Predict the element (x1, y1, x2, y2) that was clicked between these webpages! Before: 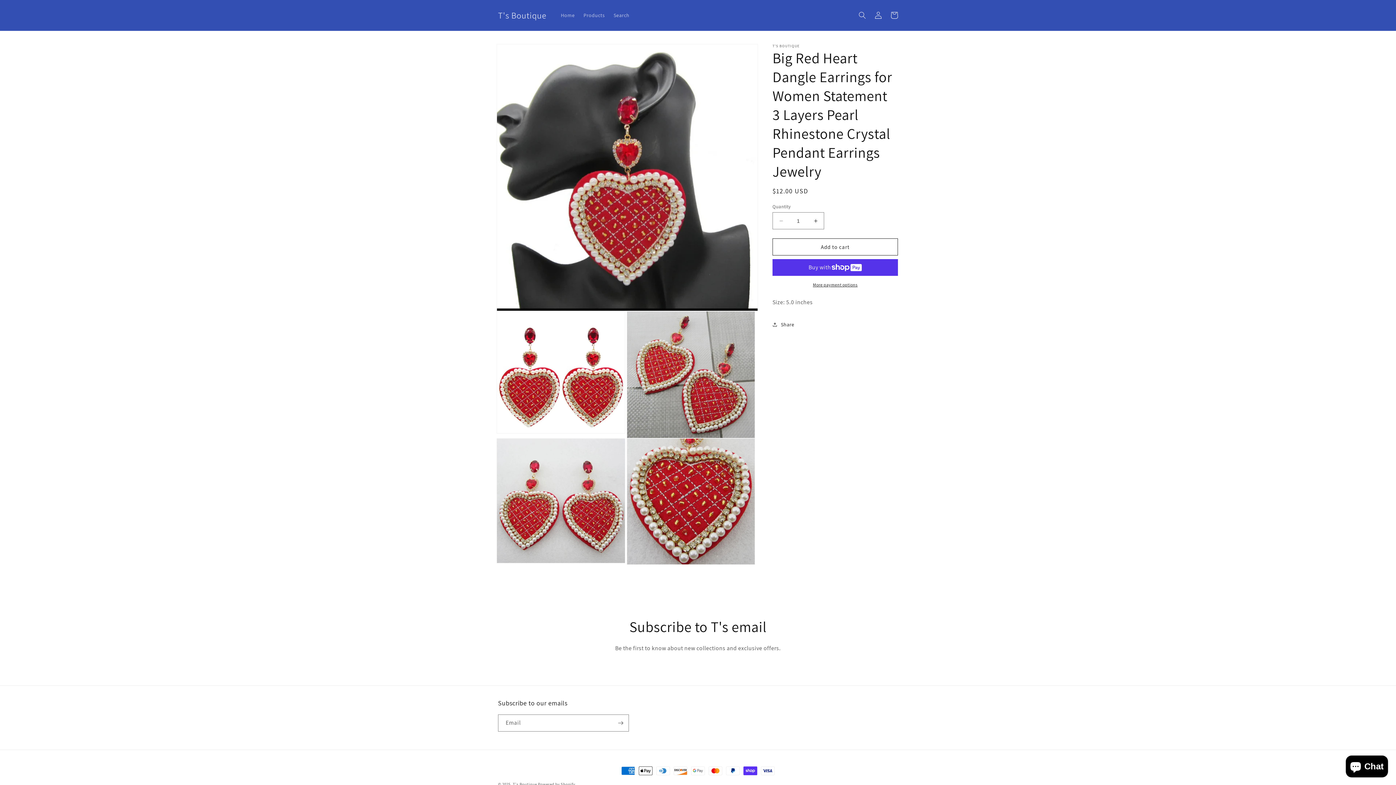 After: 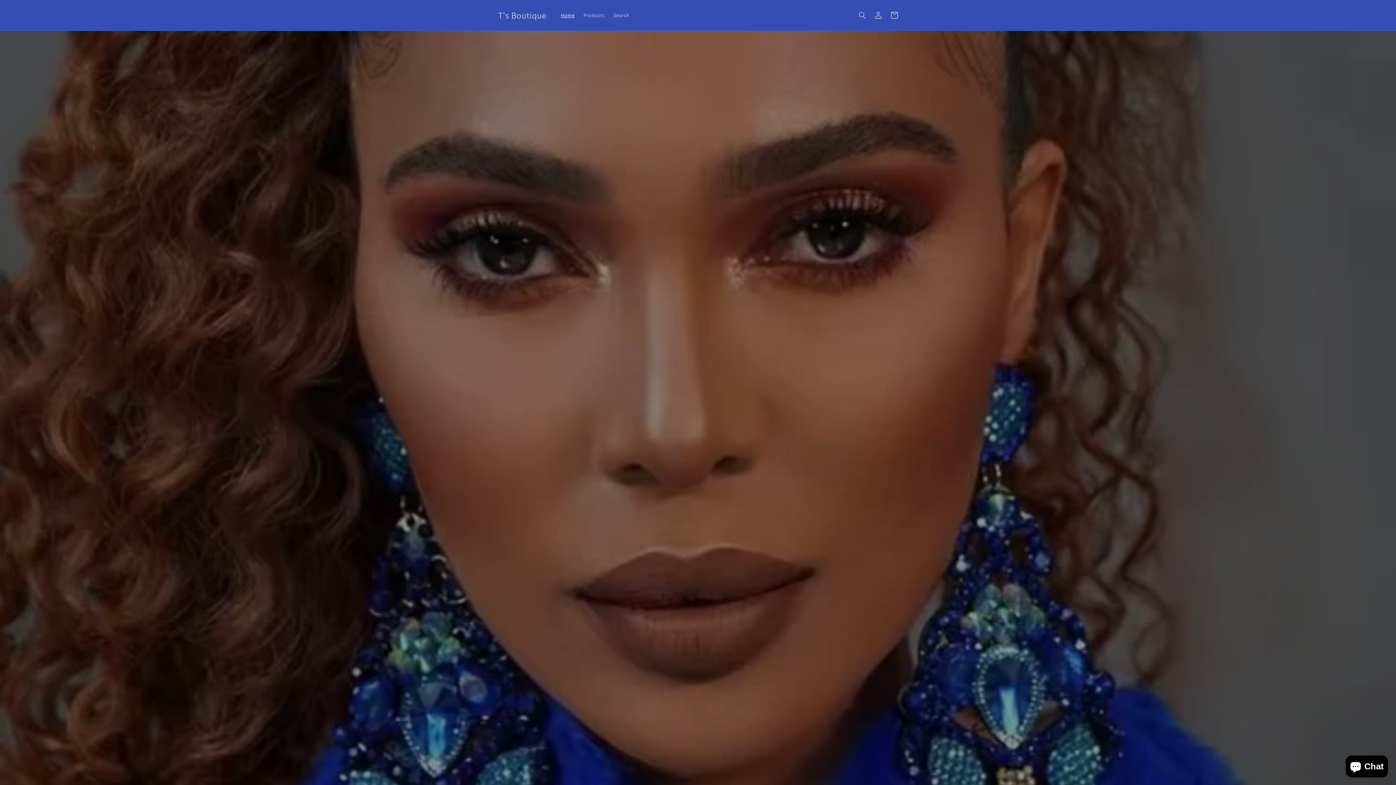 Action: label: T's Boutique bbox: (495, 8, 549, 22)